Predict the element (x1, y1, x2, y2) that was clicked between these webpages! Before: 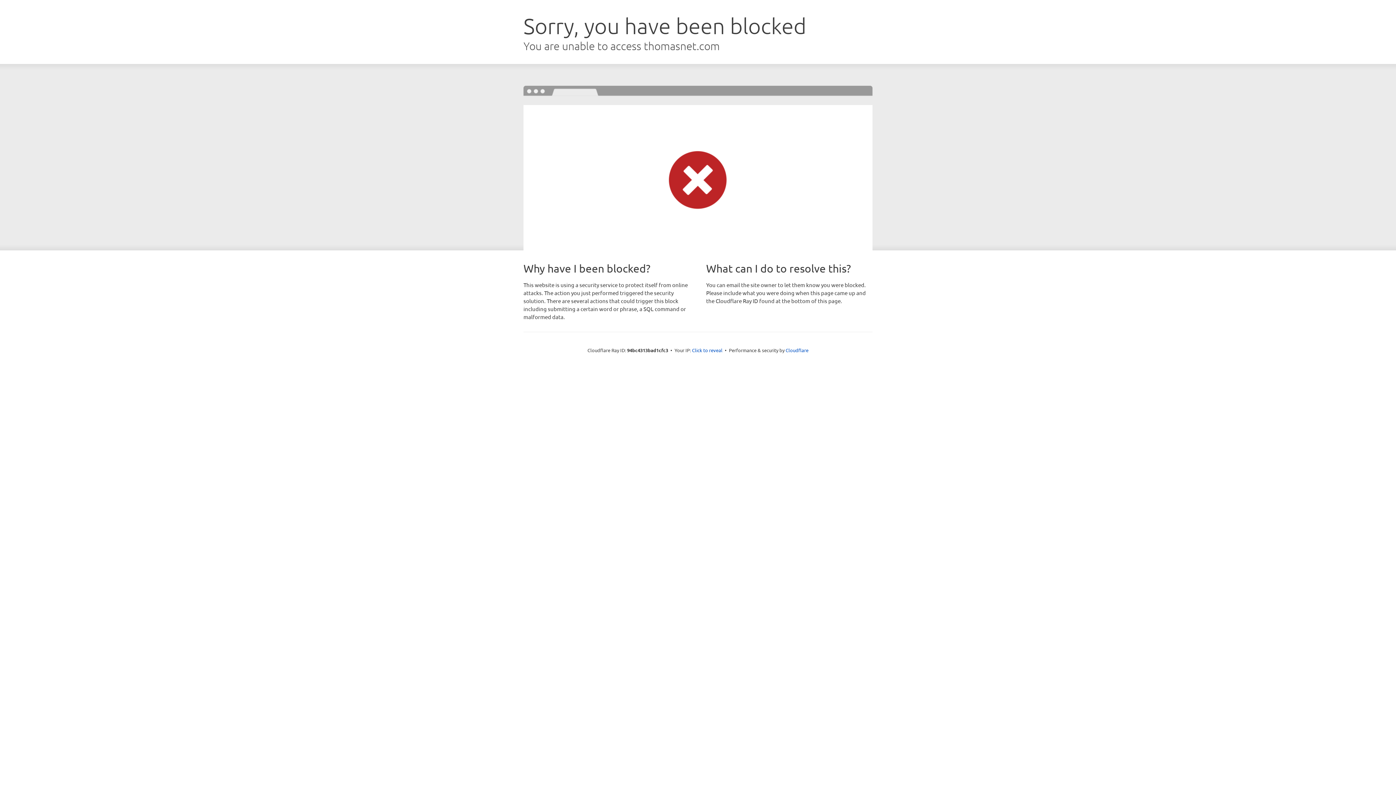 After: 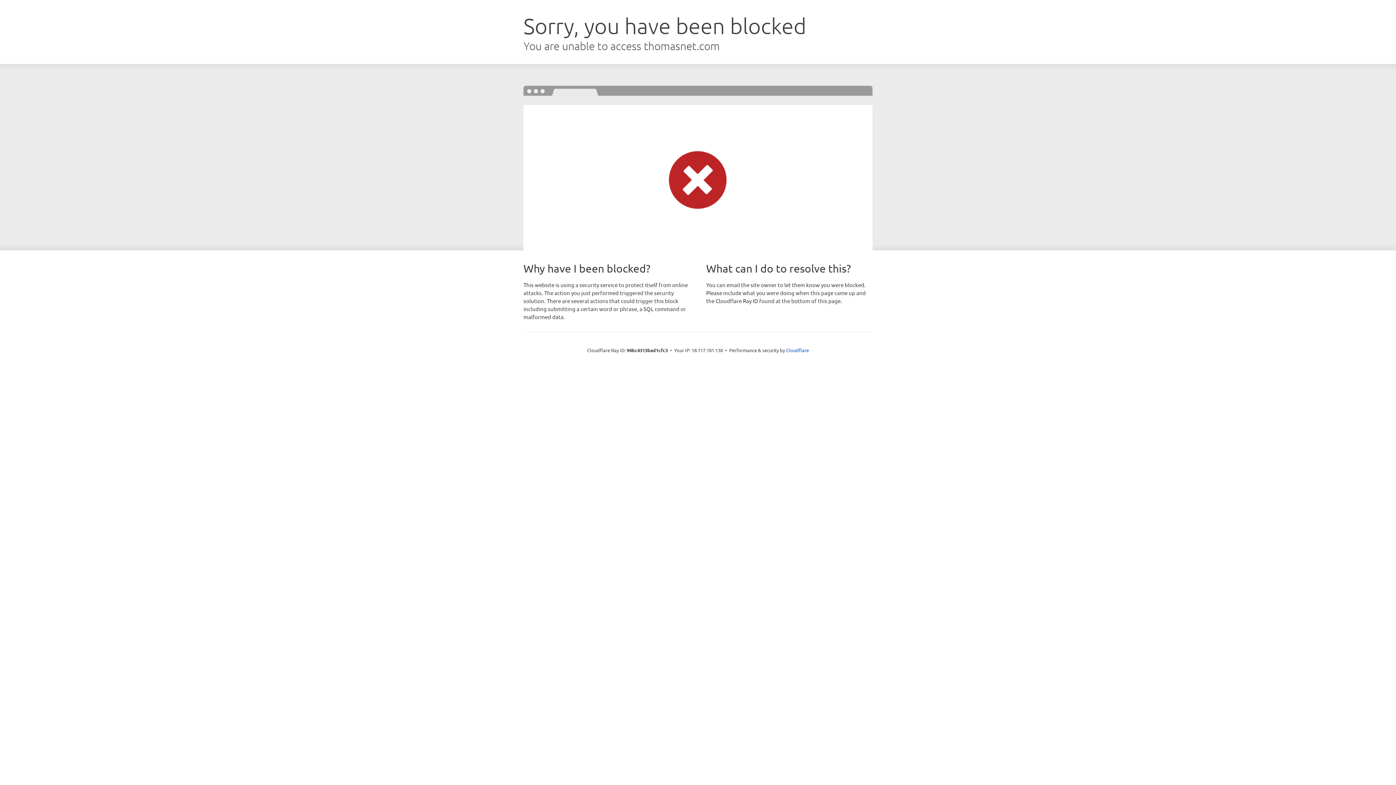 Action: label: Click to reveal bbox: (692, 346, 722, 353)